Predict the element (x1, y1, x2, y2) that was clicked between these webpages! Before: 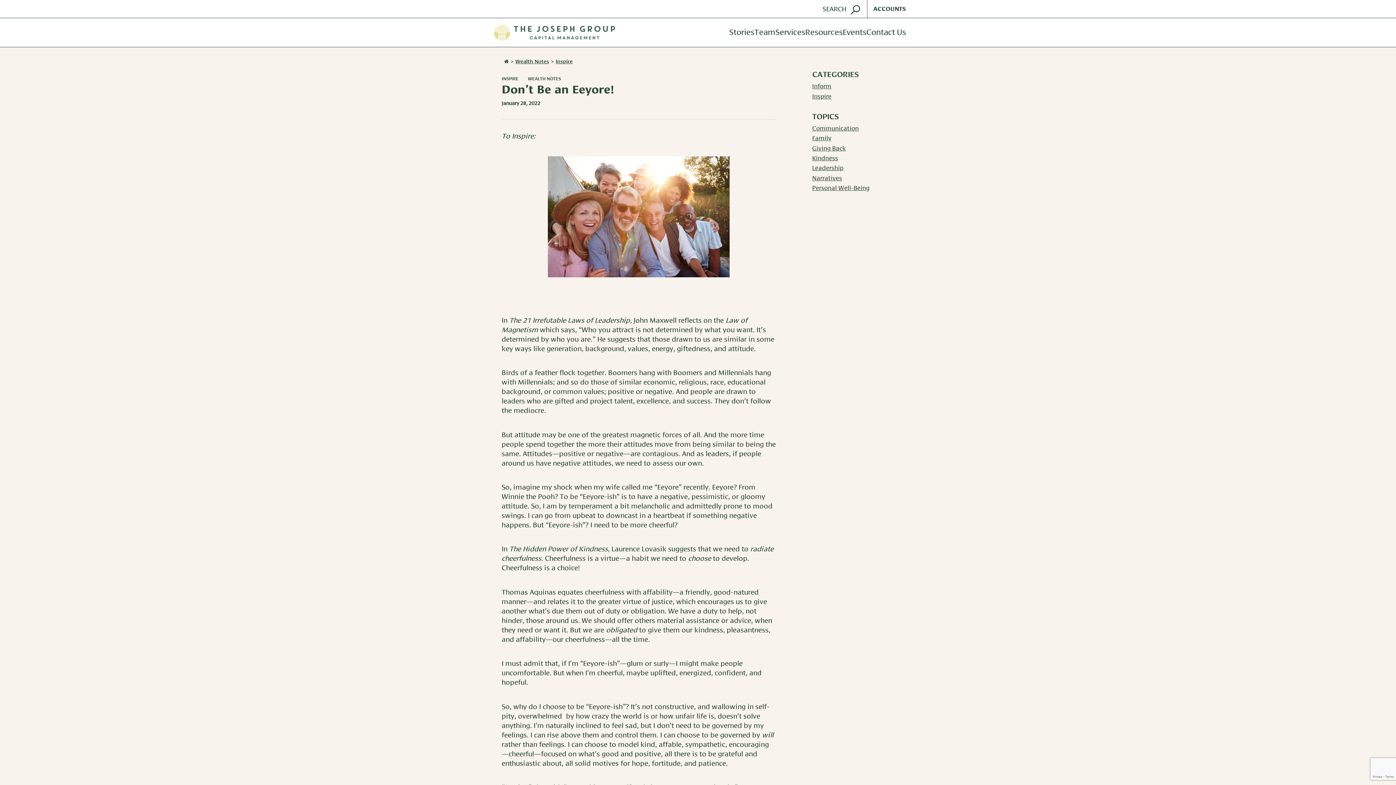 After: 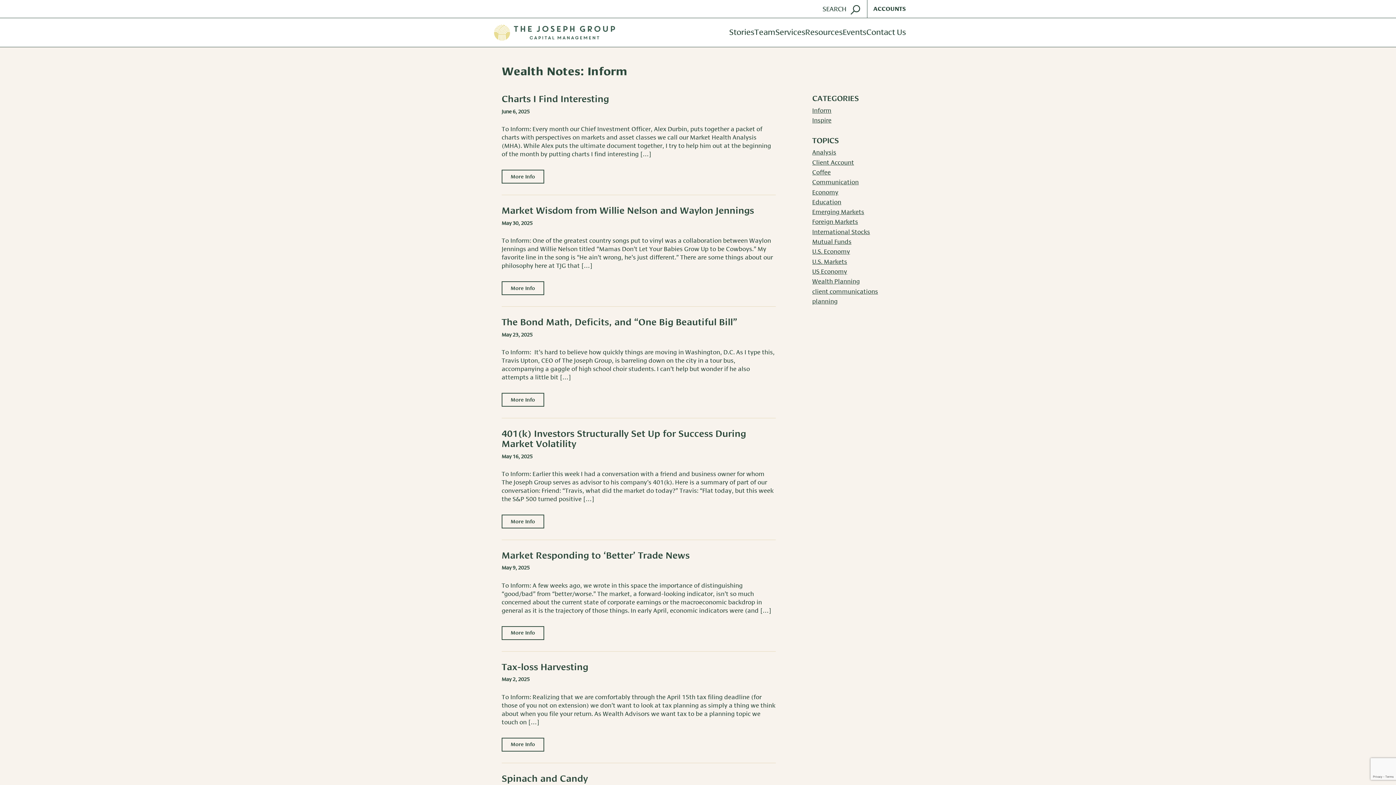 Action: label: Inform bbox: (812, 83, 831, 89)